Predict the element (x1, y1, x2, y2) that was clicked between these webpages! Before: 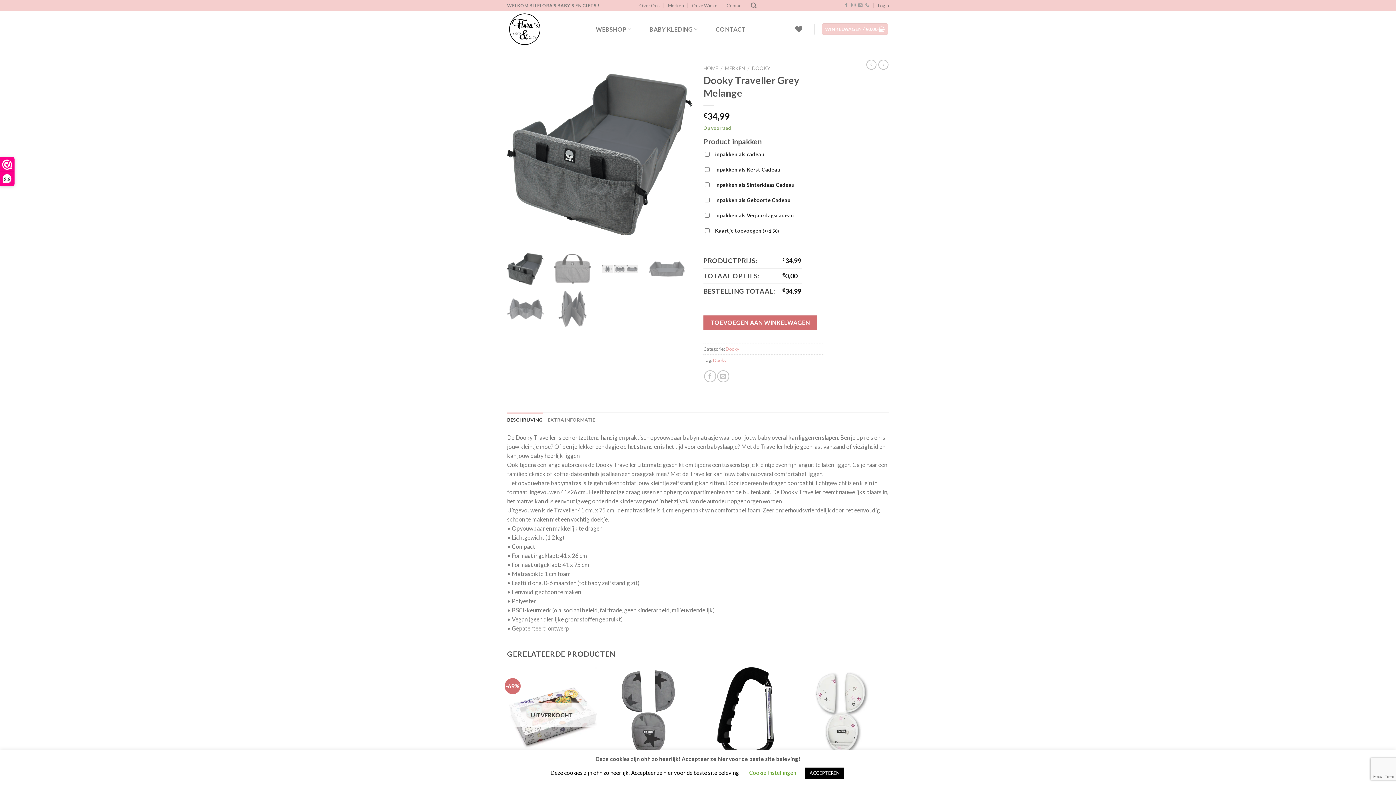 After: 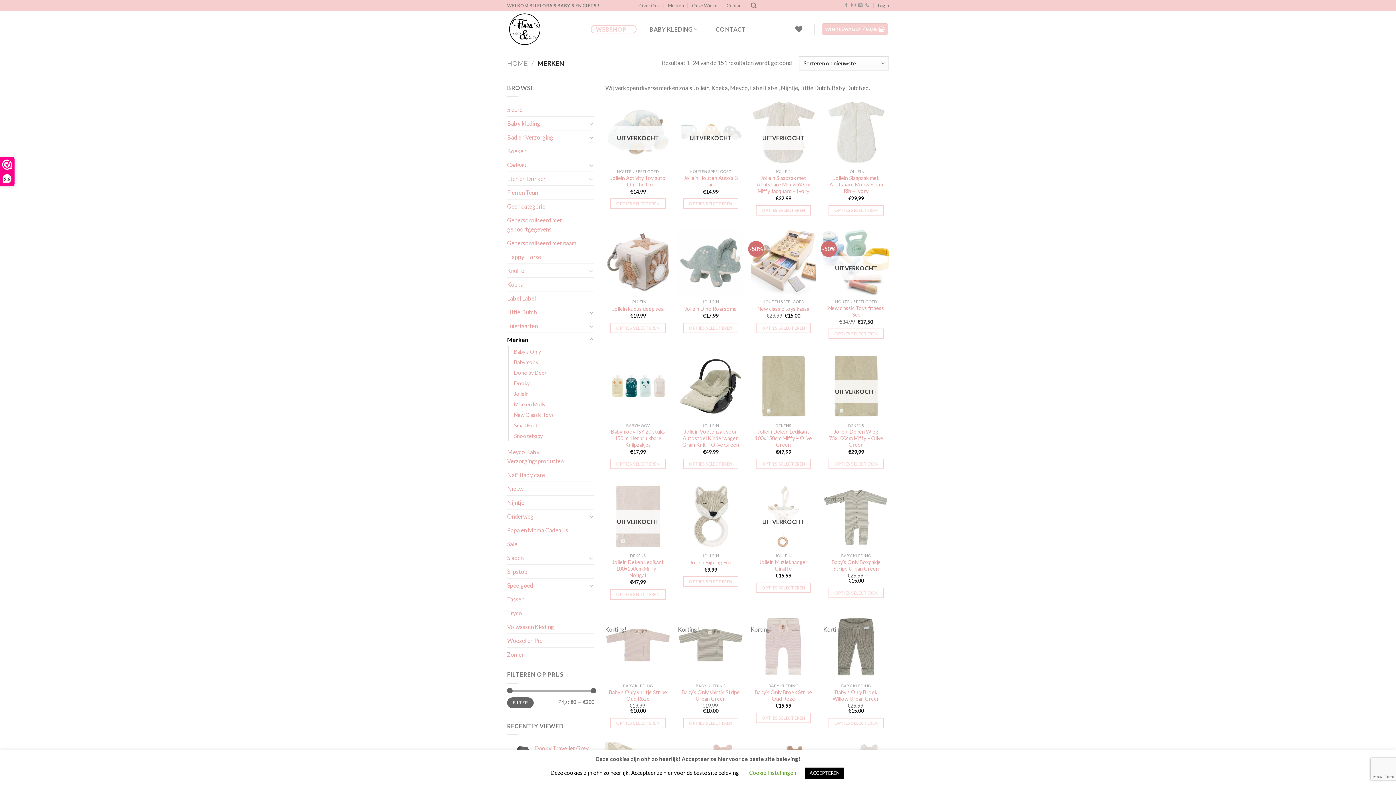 Action: bbox: (725, 65, 745, 71) label: MERKEN